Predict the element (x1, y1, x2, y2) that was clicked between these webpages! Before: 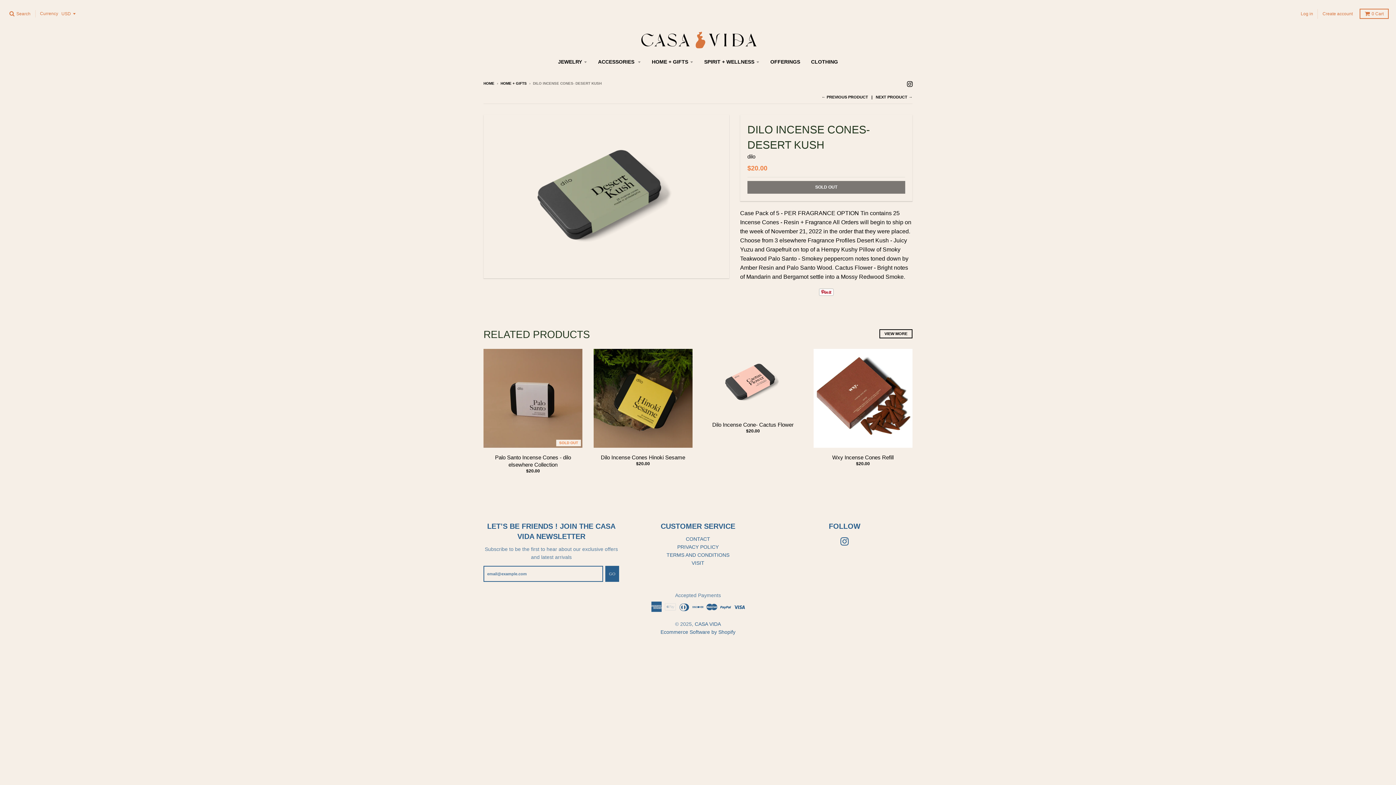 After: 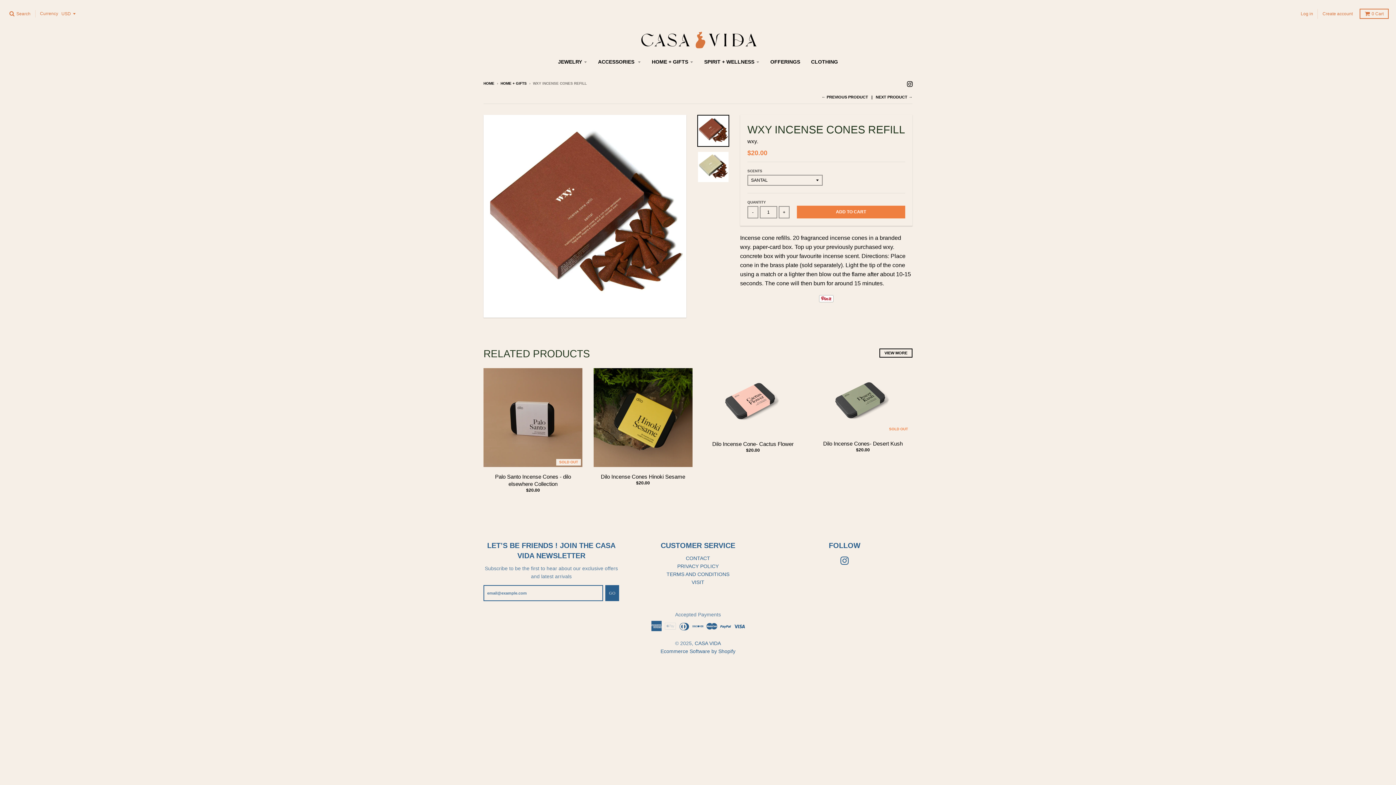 Action: bbox: (873, 93, 912, 100) label: NEXT PRODUCT →